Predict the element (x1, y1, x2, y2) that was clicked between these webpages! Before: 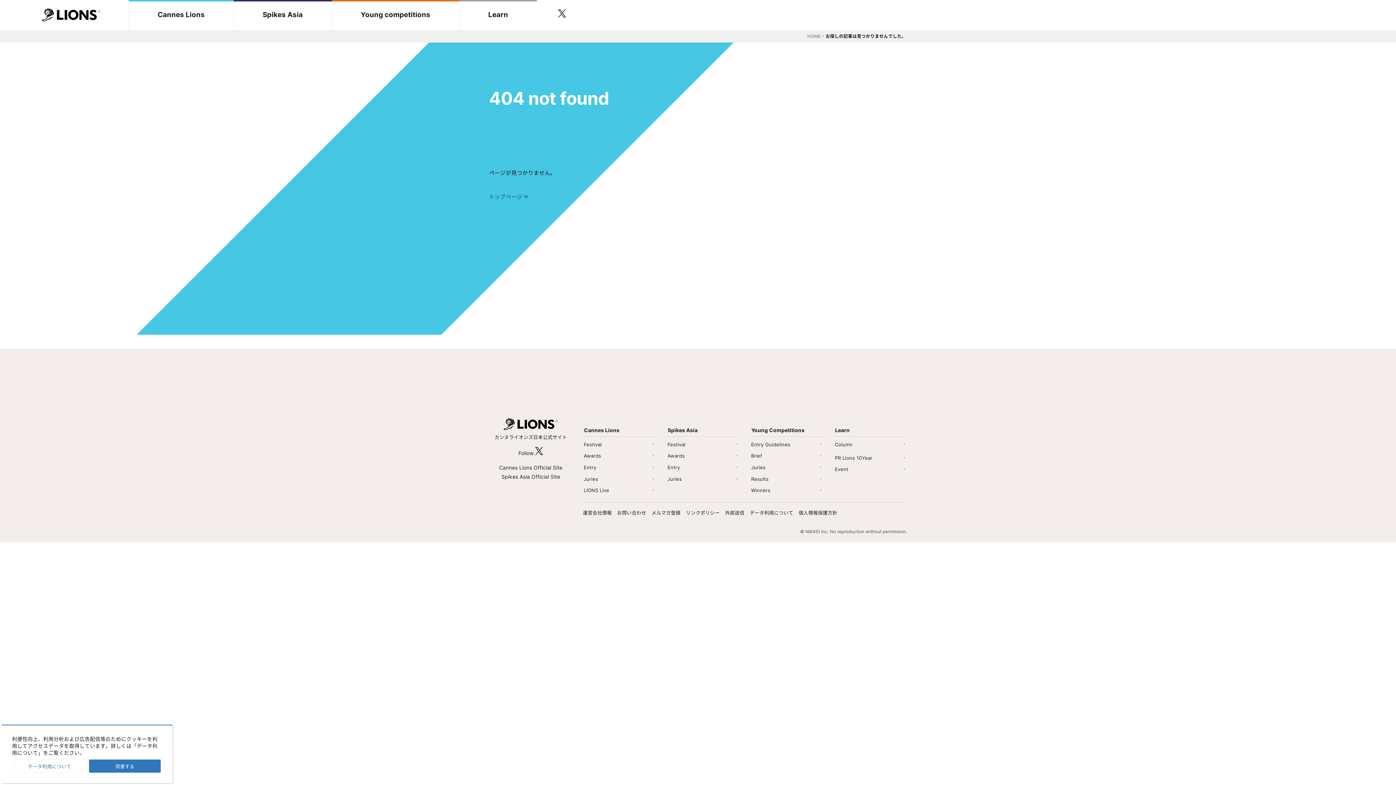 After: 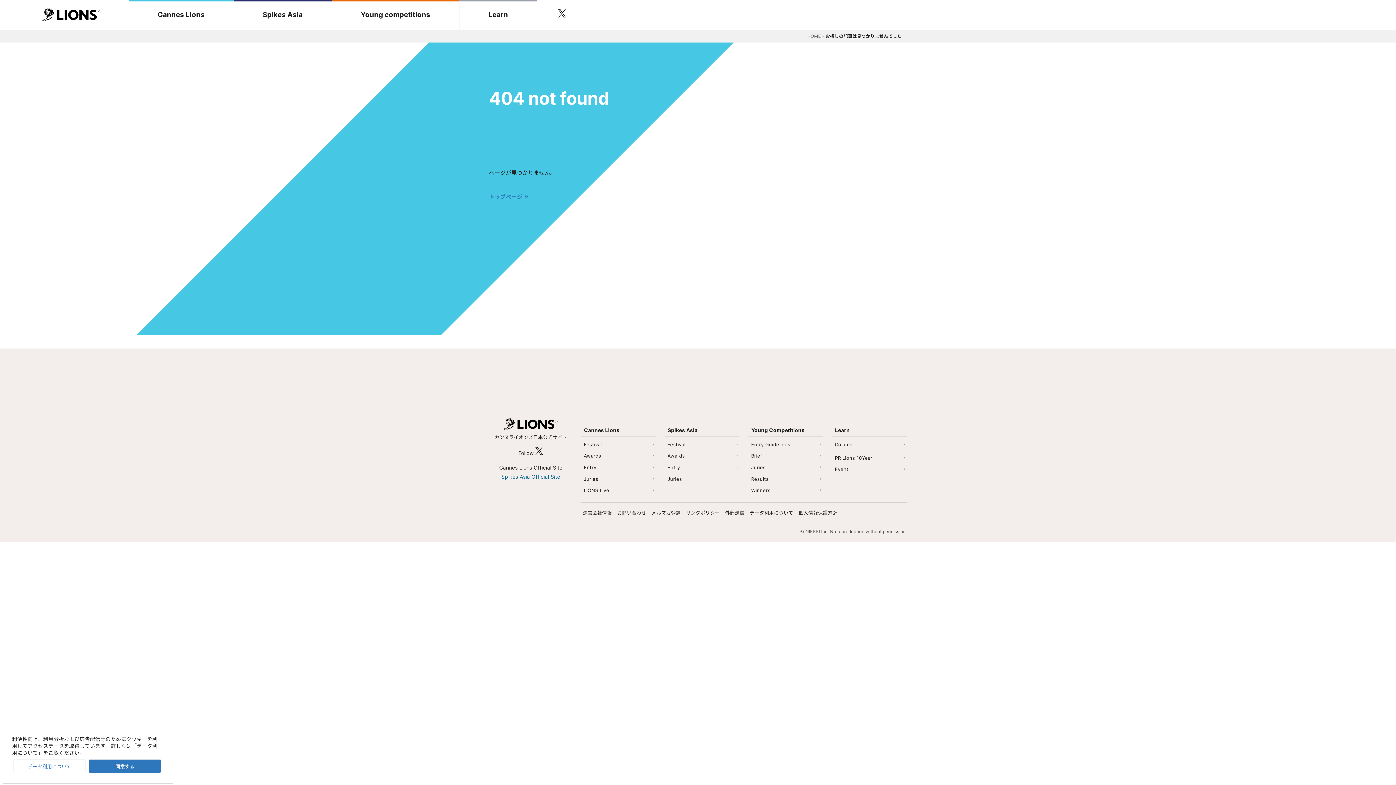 Action: bbox: (501, 473, 560, 479) label: Spikes Asia Official Site